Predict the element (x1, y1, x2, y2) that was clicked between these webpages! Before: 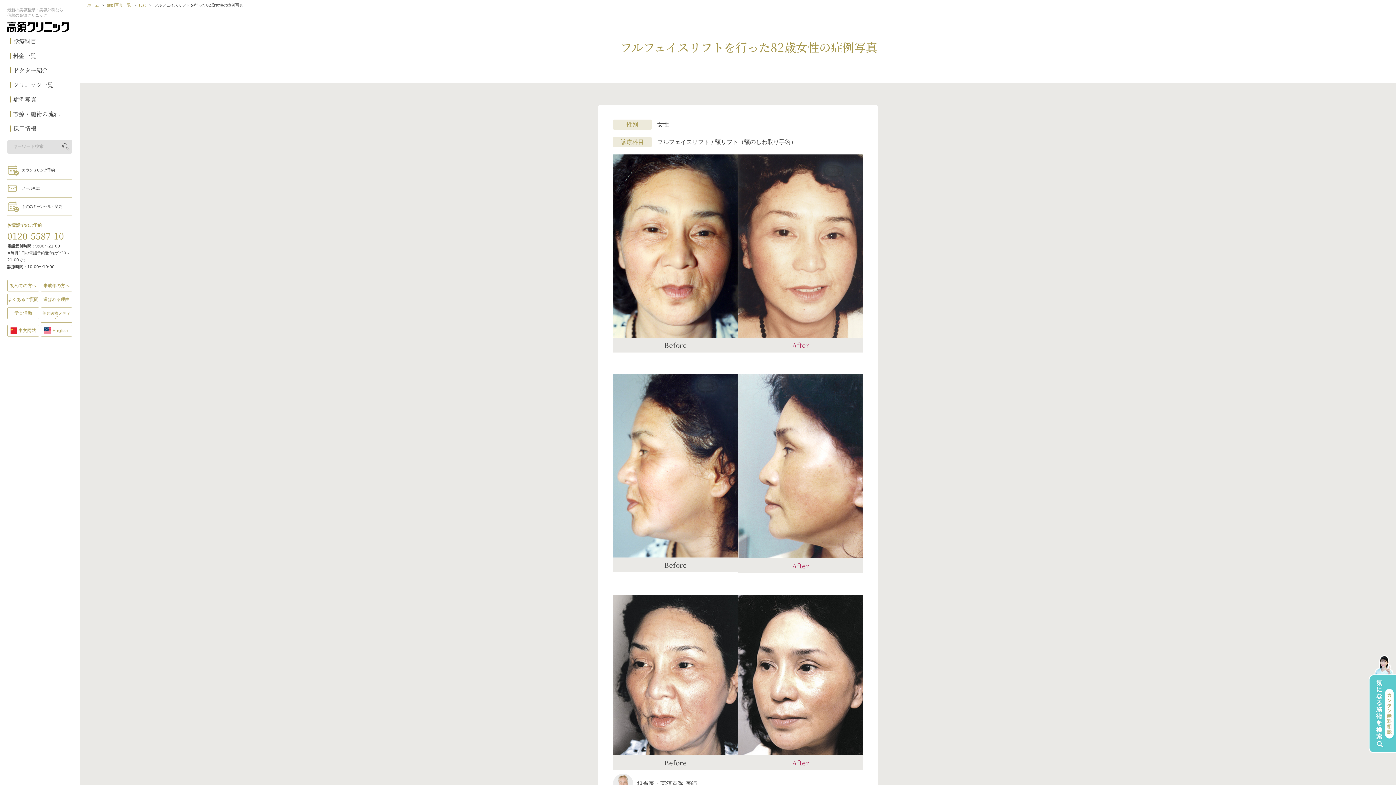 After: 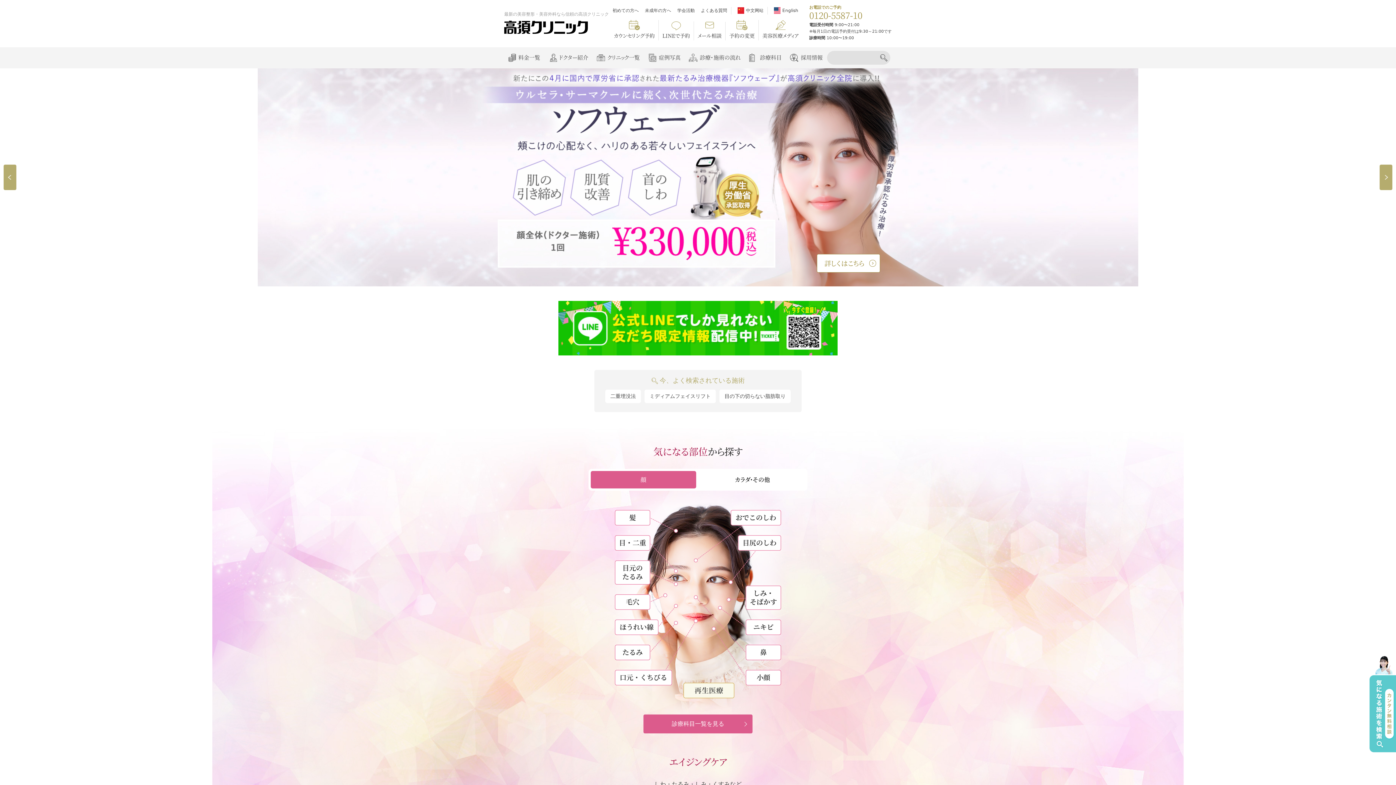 Action: bbox: (7, 26, 69, 32)